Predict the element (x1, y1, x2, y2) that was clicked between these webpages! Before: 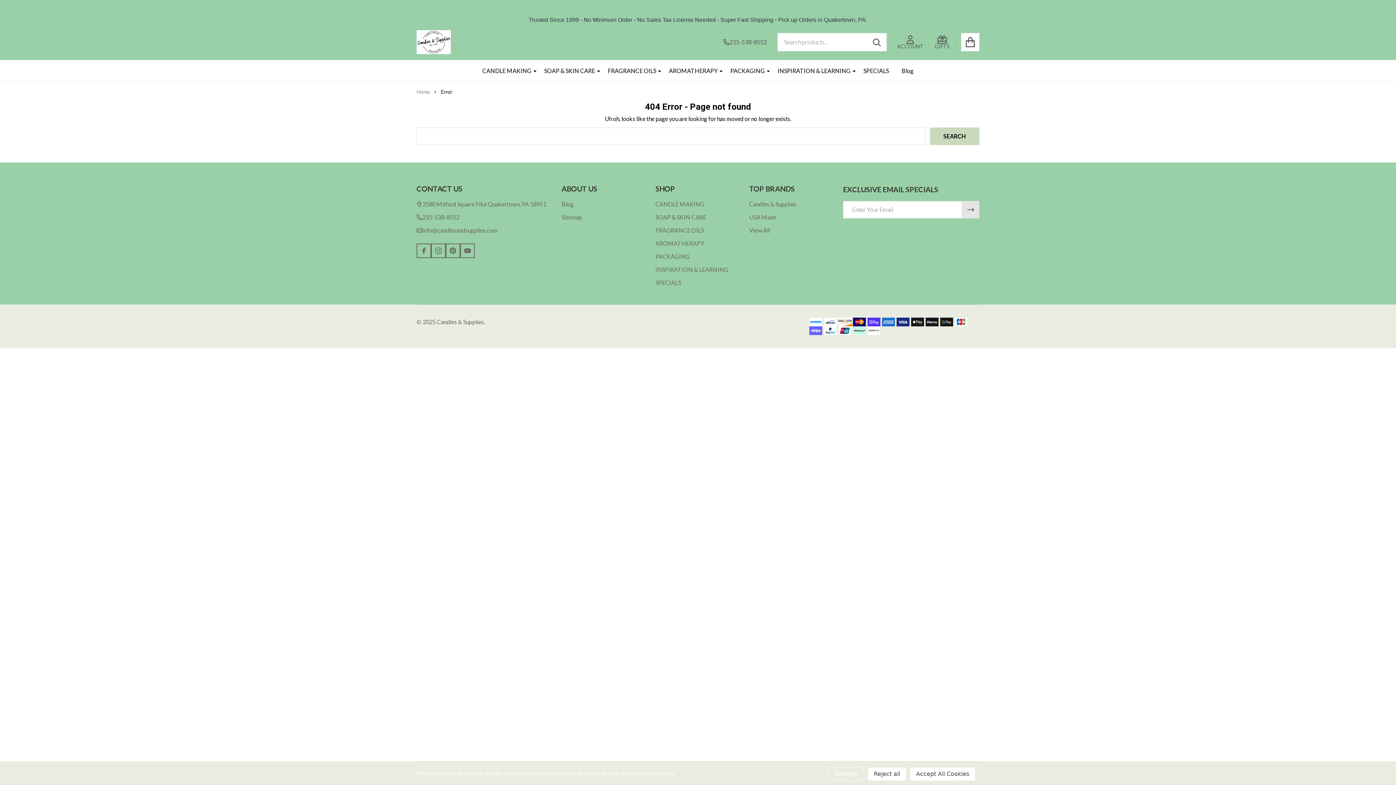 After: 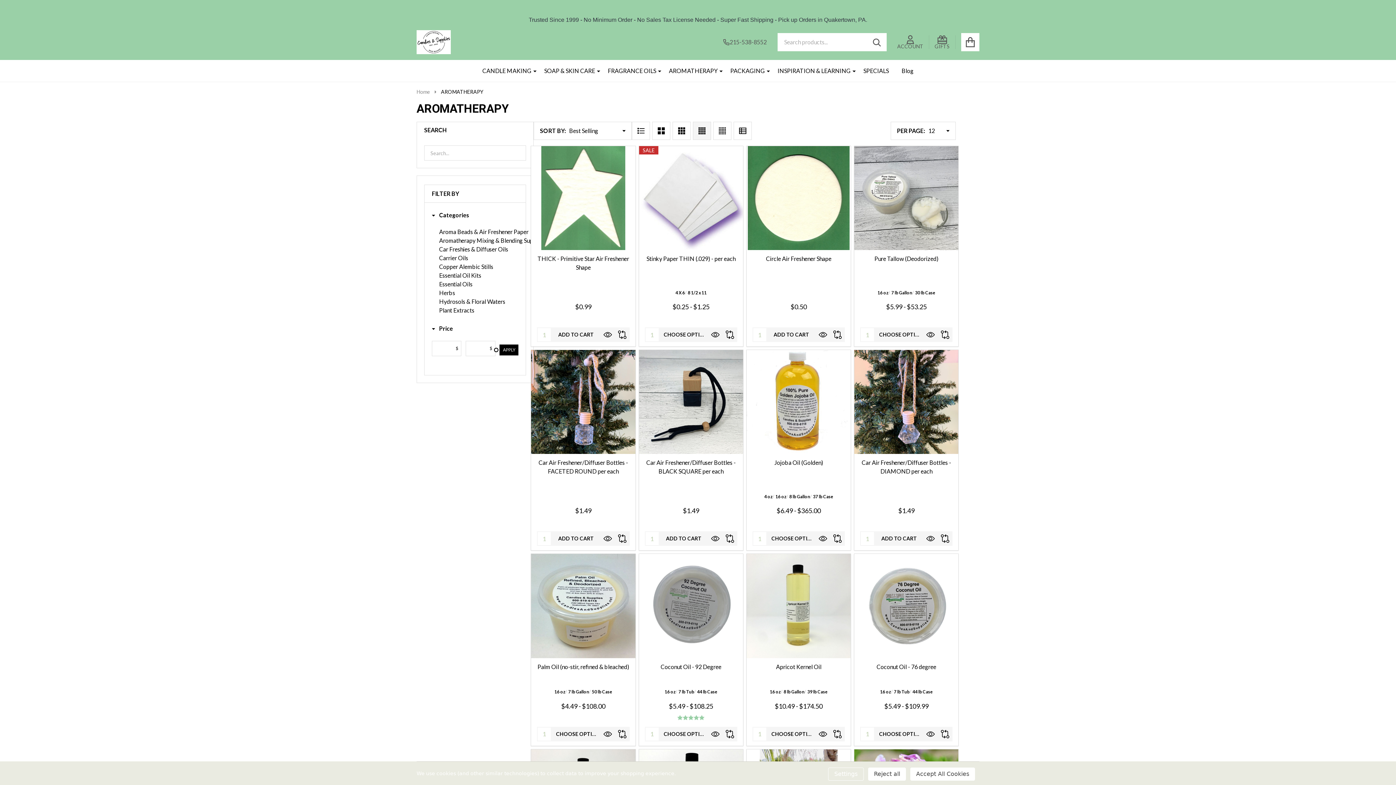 Action: label: AROMATHERAPY bbox: (655, 239, 704, 246)